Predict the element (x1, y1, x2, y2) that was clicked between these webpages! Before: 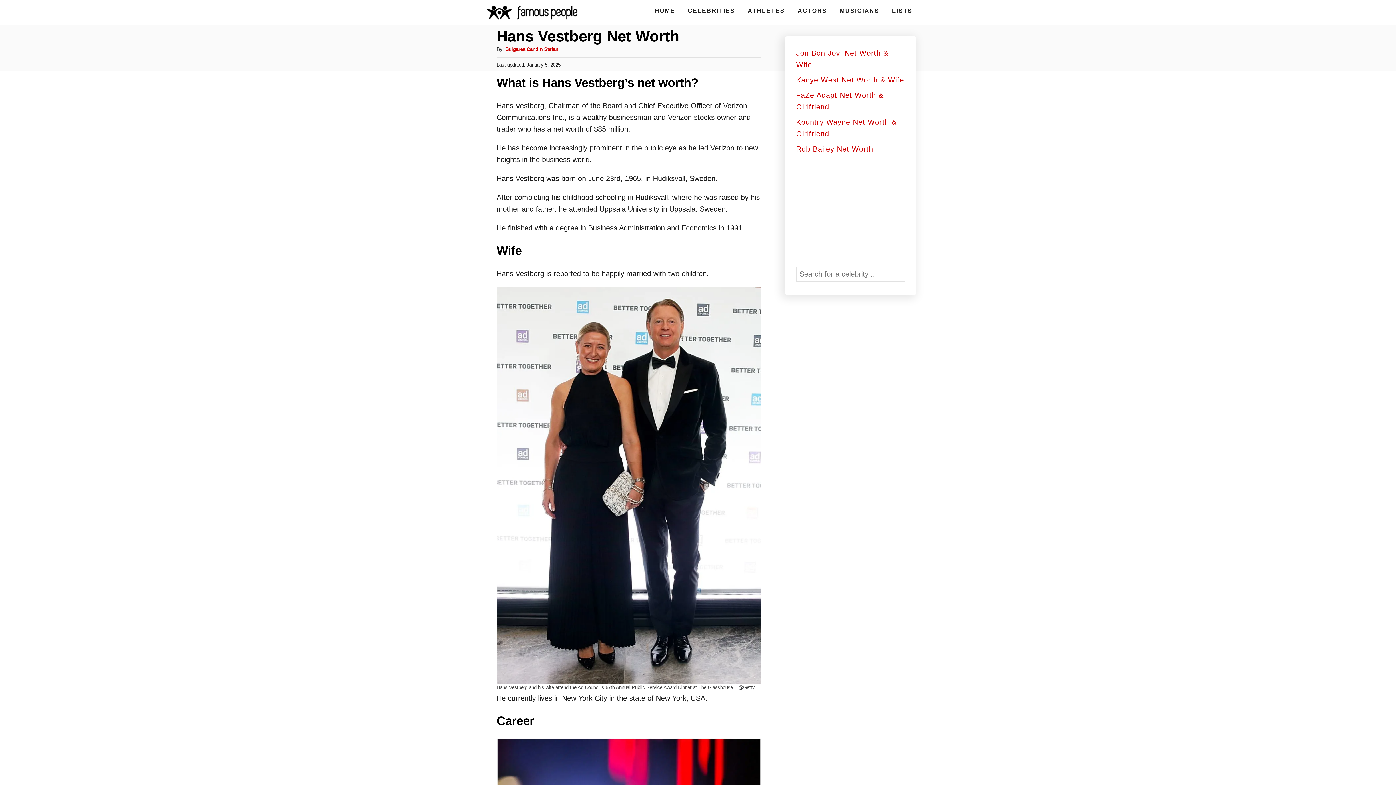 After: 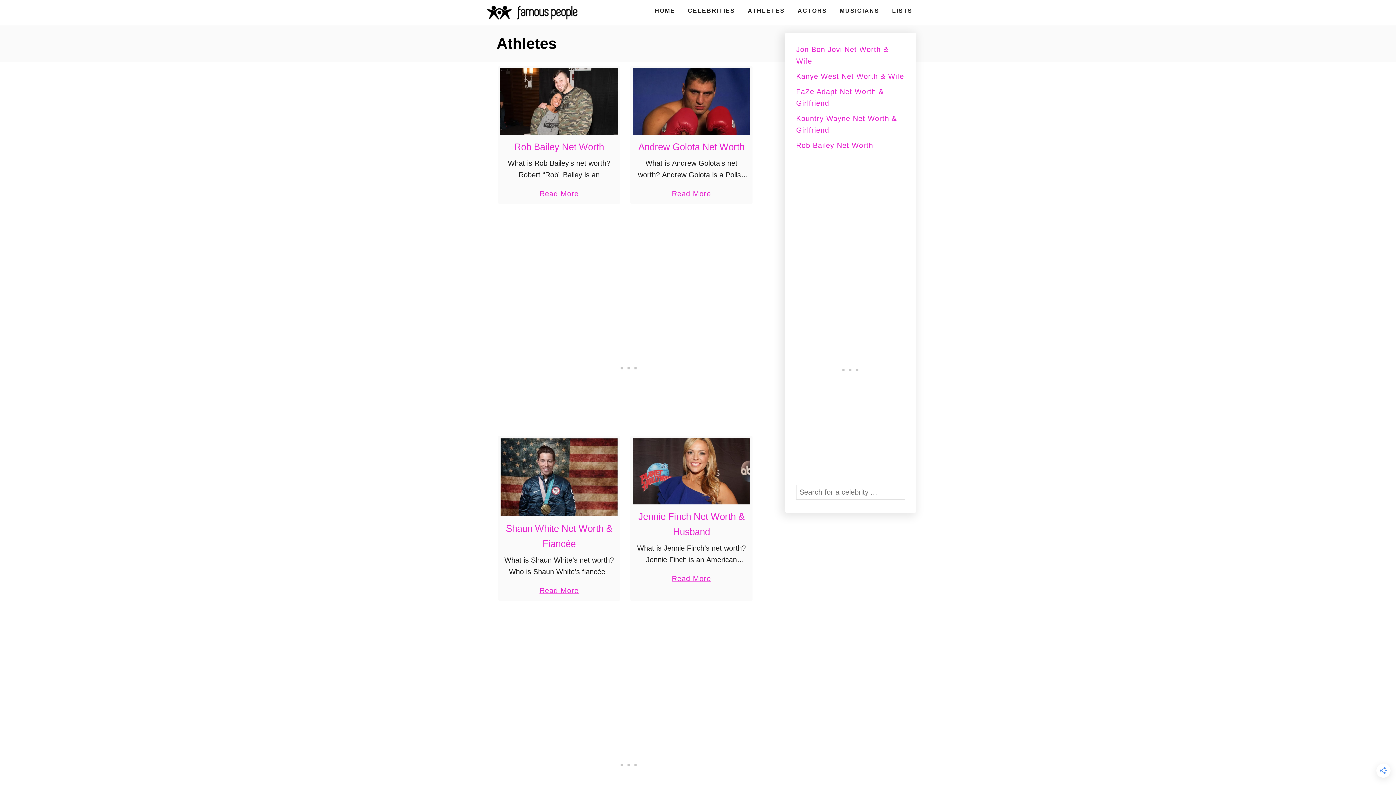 Action: bbox: (744, 4, 788, 17) label: ATHLETES